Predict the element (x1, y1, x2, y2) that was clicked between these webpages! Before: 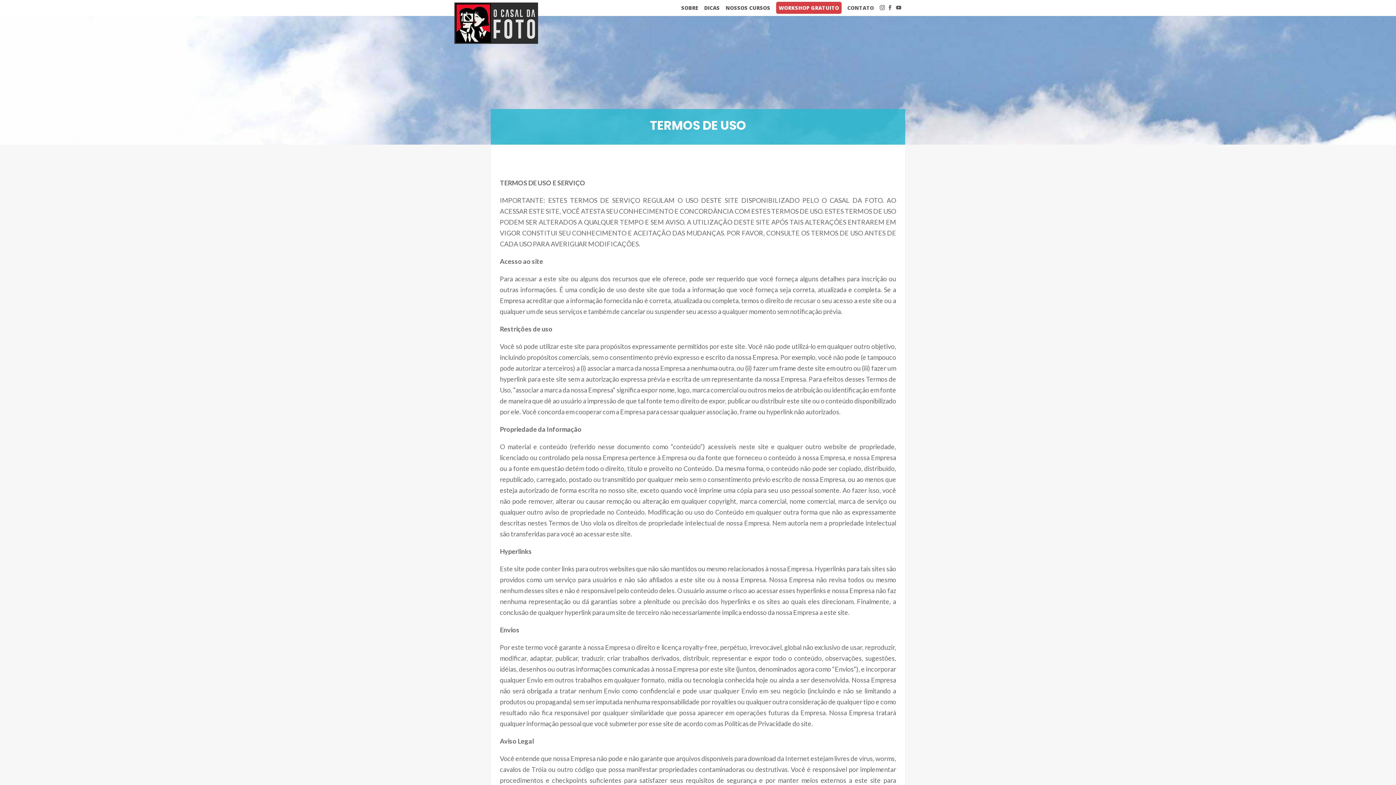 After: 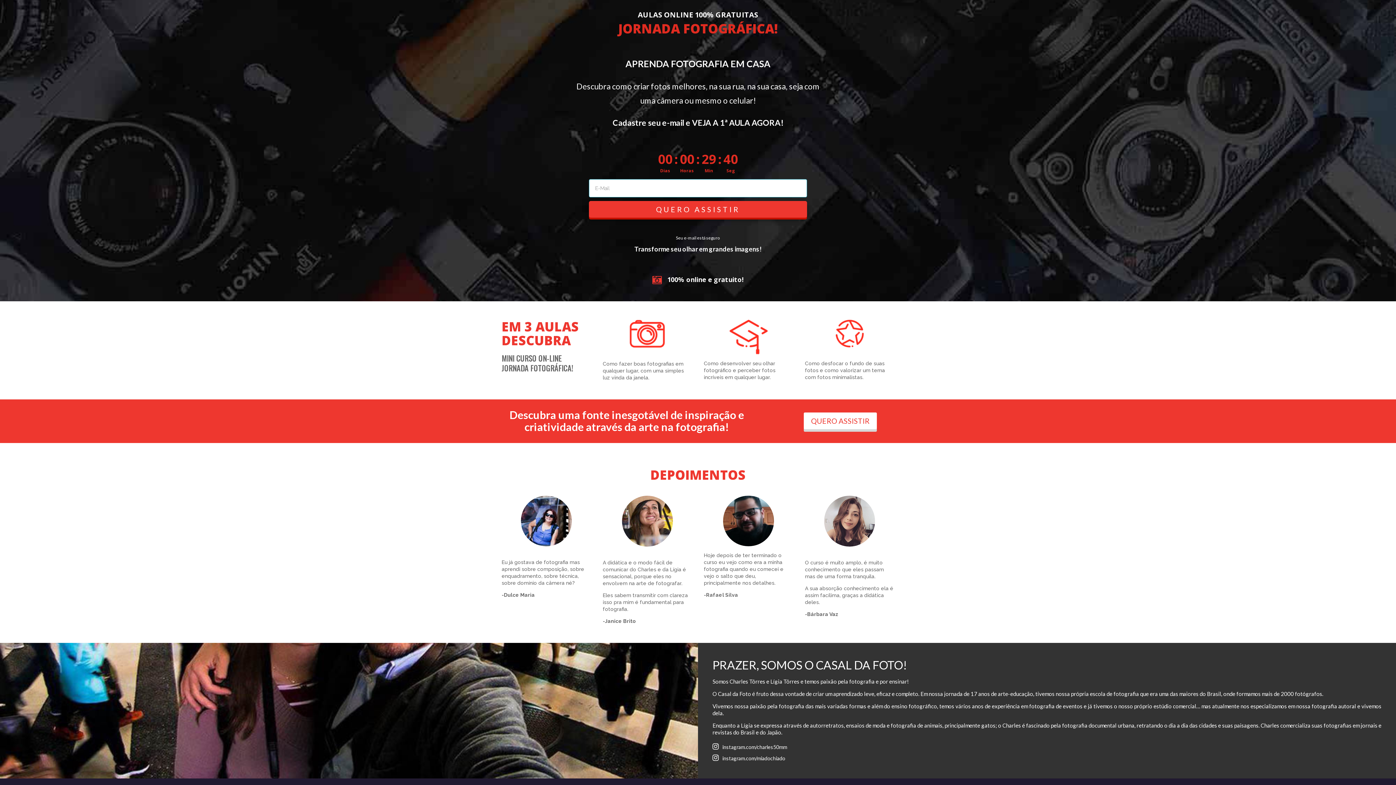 Action: bbox: (776, 5, 841, 16) label: WORKSHOP GRATUITO